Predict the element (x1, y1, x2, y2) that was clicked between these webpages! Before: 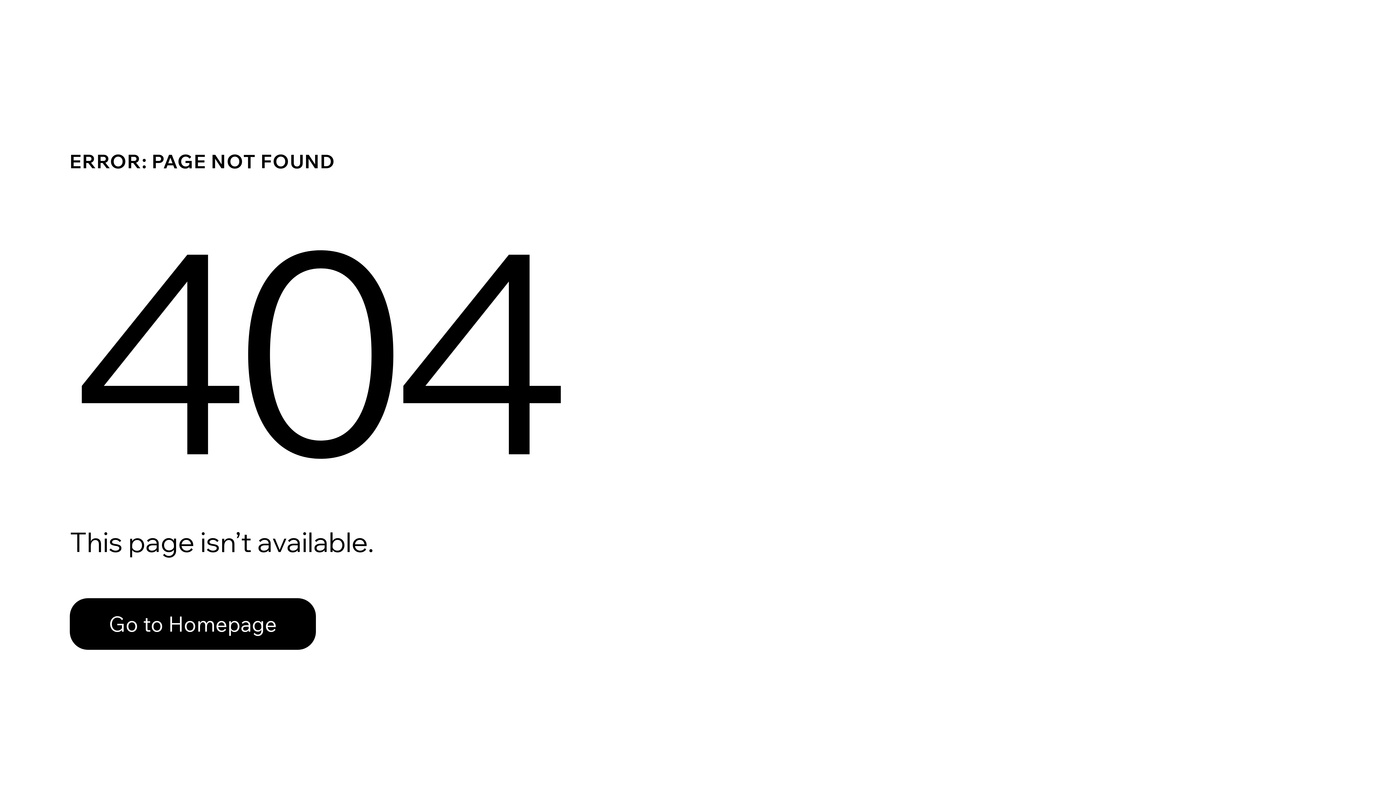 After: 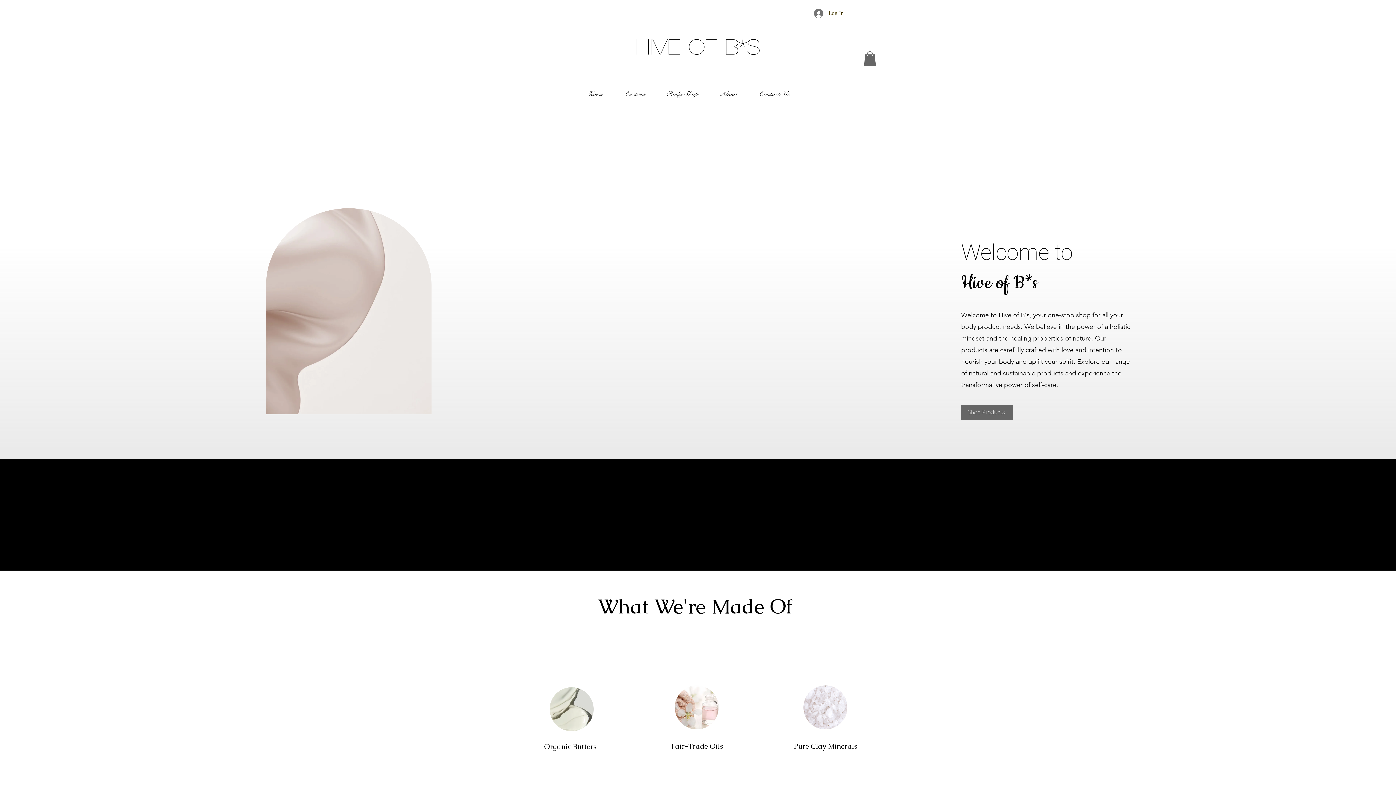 Action: bbox: (69, 582, 768, 659) label: Go to Homepage